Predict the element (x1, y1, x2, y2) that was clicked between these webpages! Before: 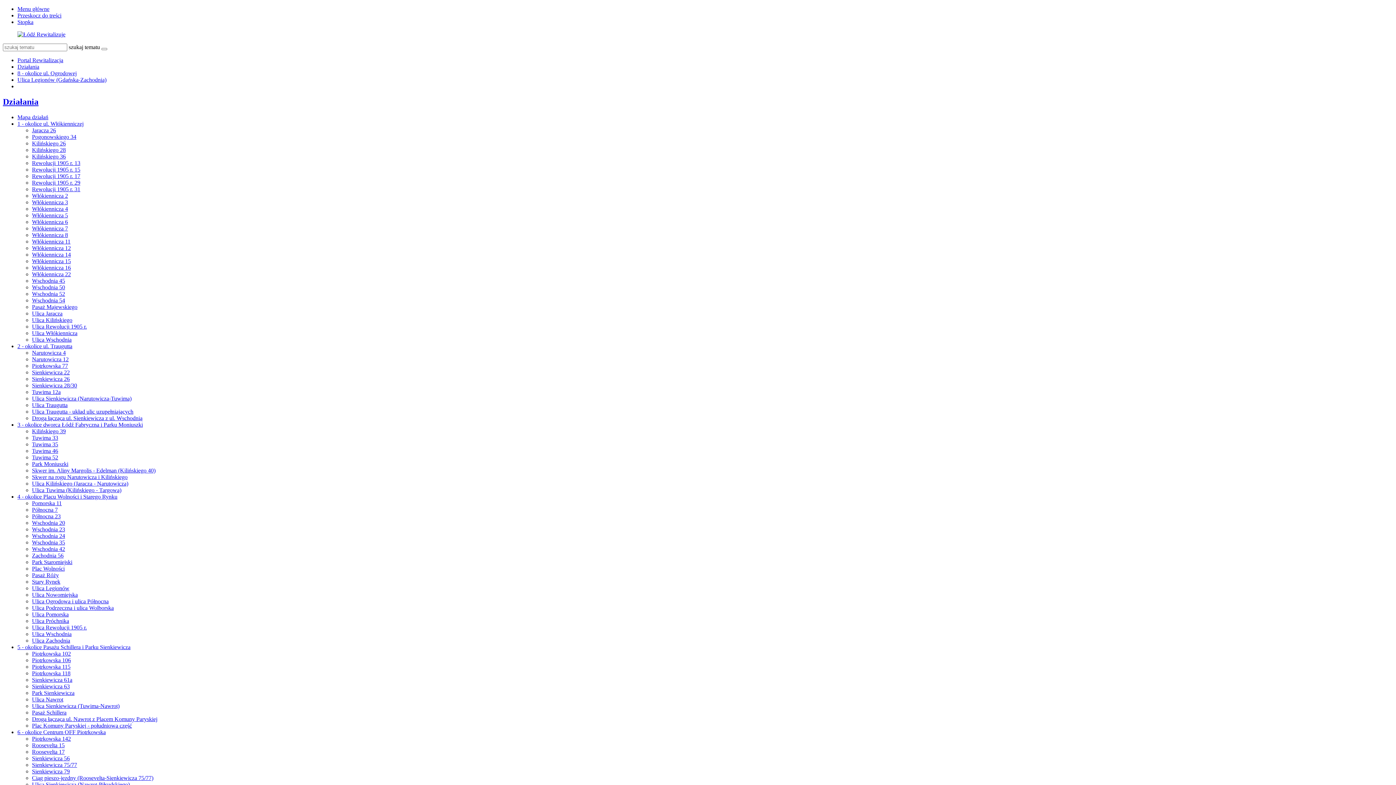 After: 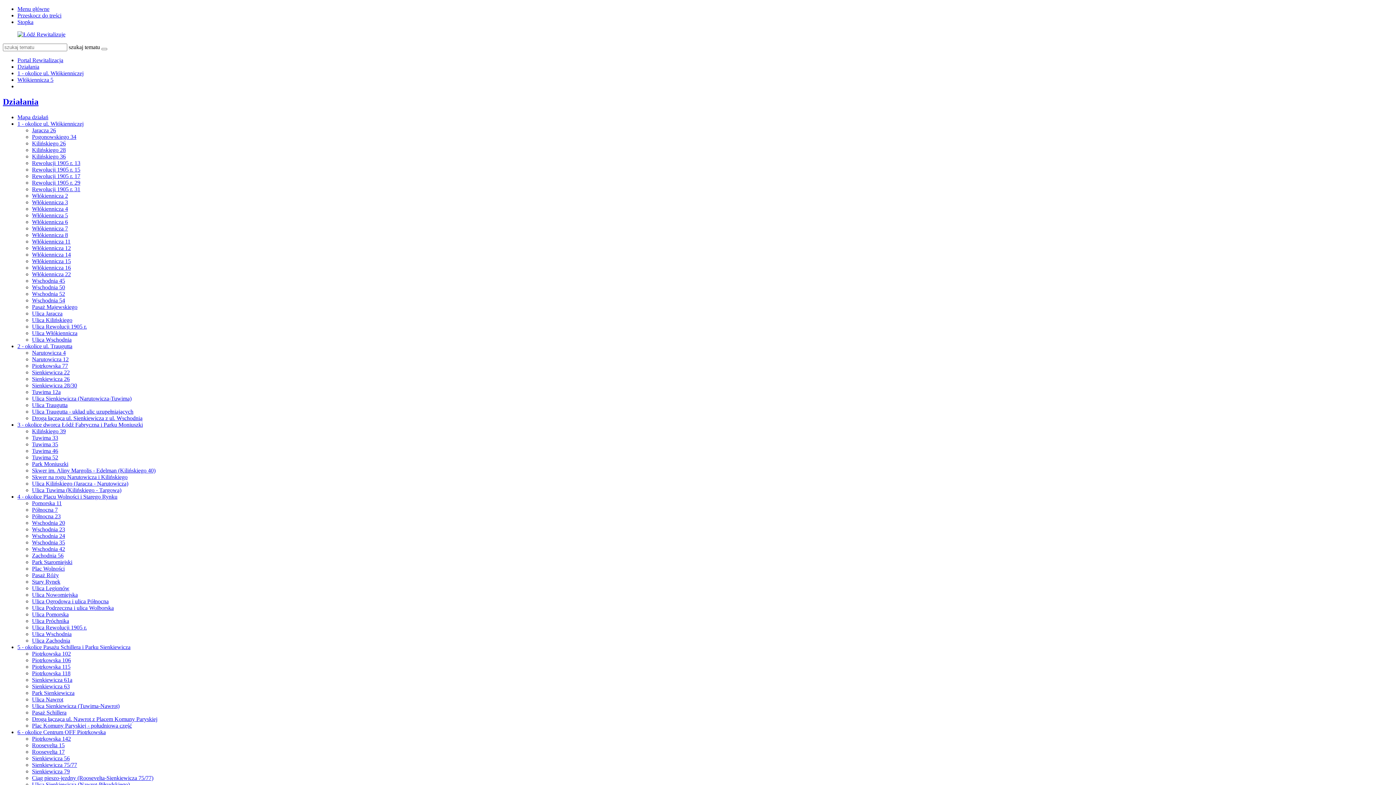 Action: bbox: (32, 212, 68, 218) label: Włókiennicza 5